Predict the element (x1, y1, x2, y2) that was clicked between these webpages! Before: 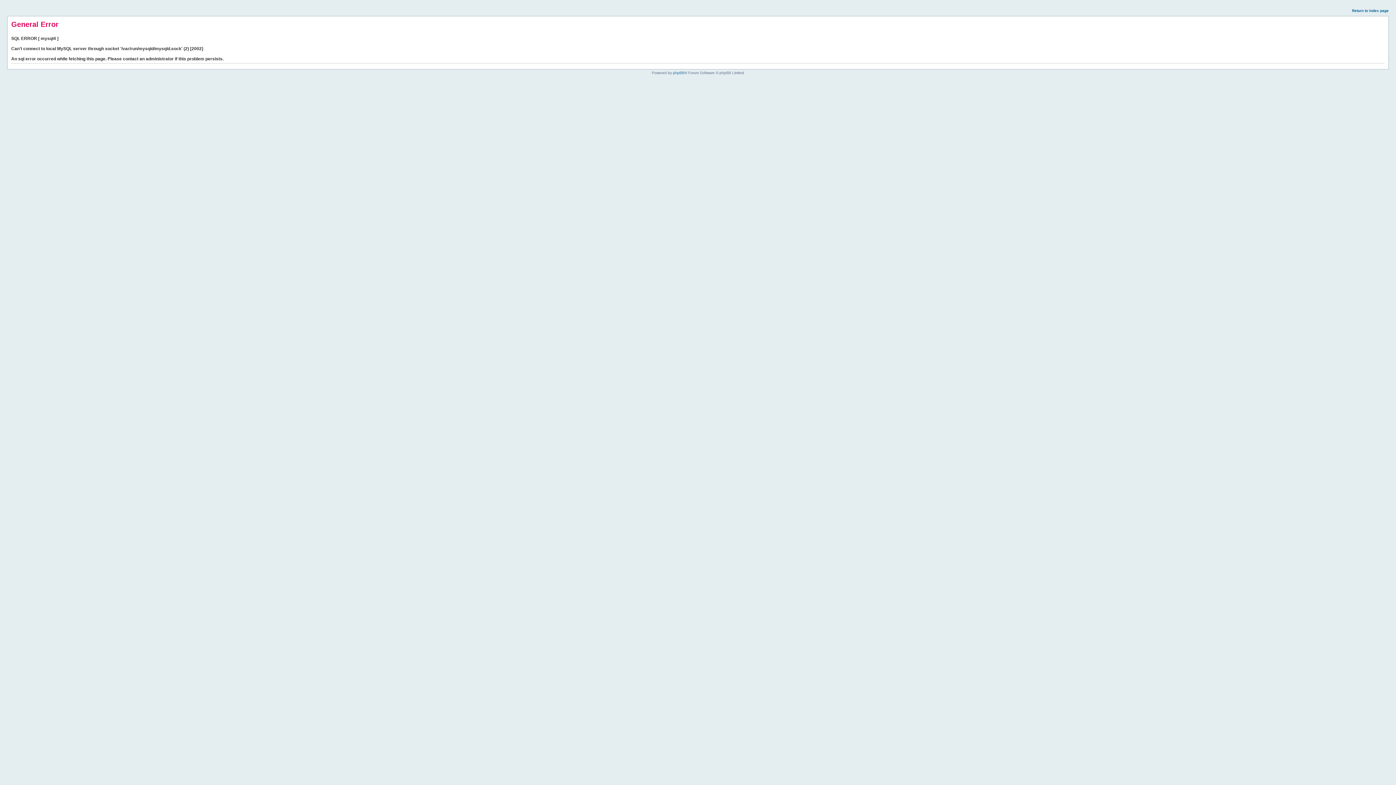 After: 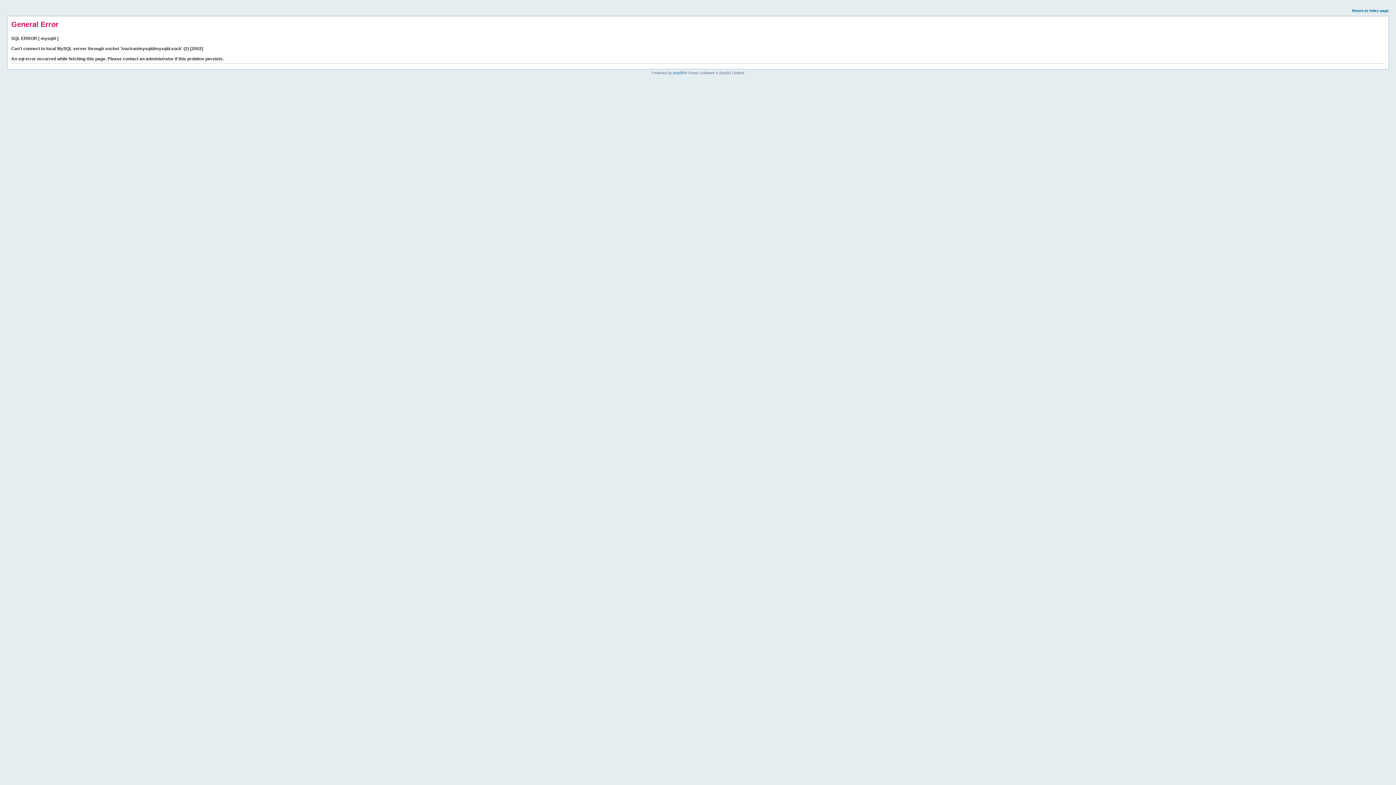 Action: label: Return to index page bbox: (1352, 8, 1389, 12)